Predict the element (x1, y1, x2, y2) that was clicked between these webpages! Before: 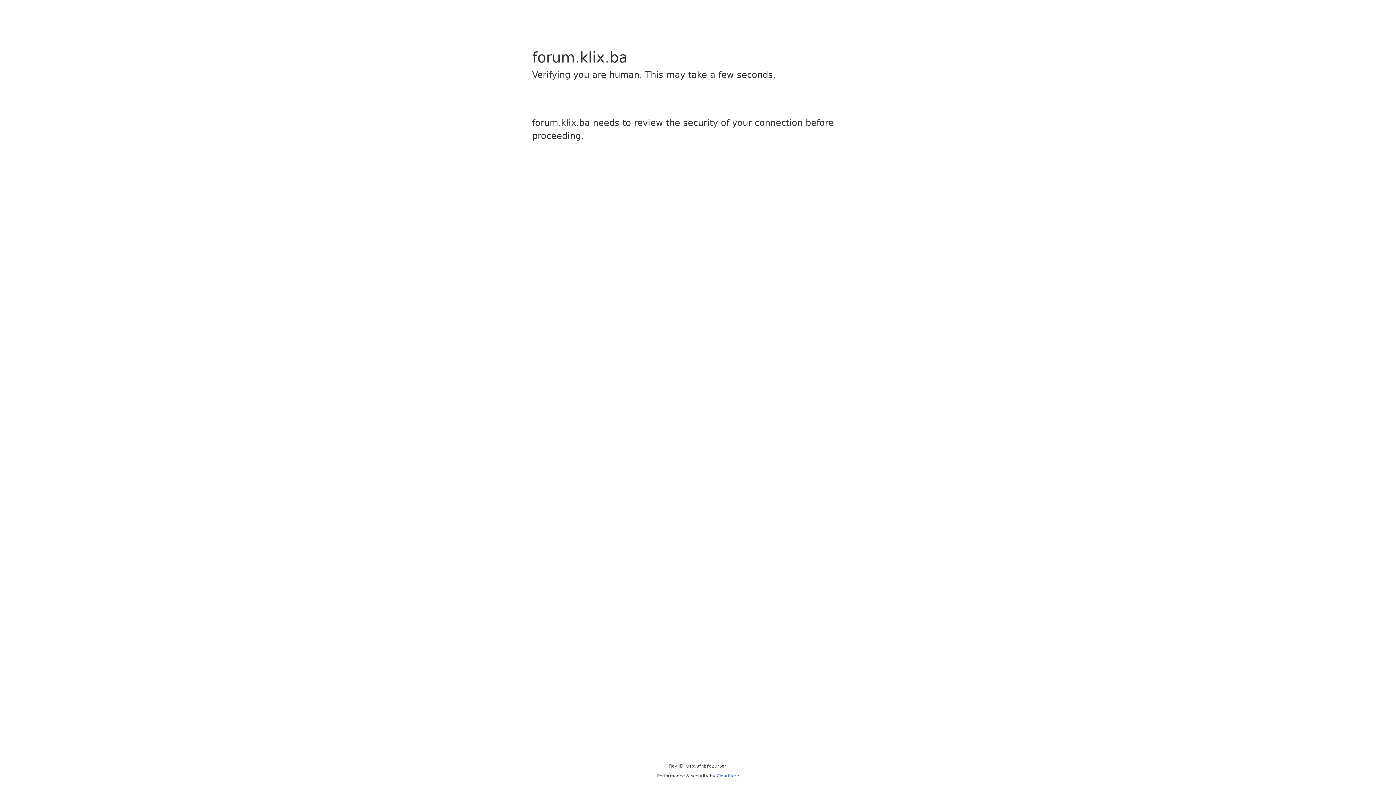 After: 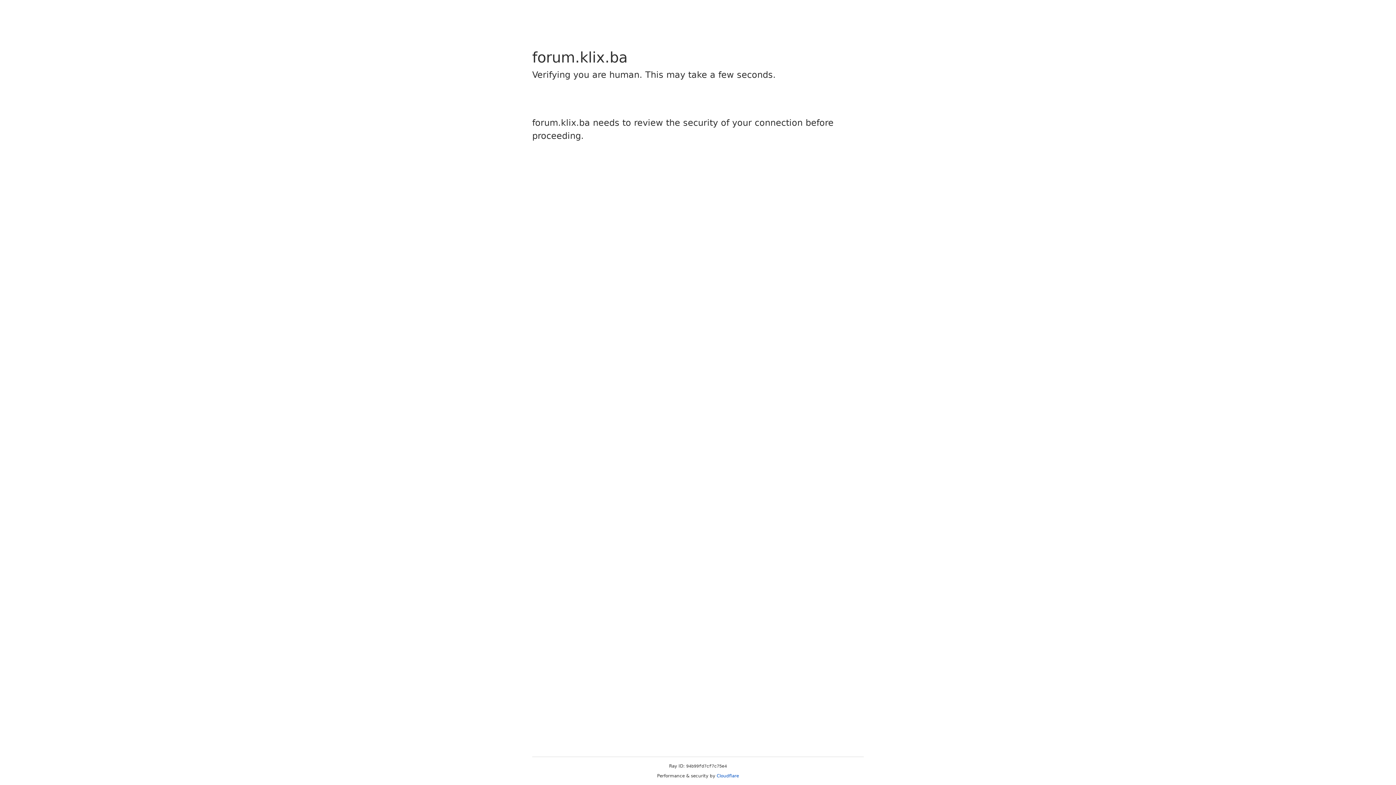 Action: bbox: (716, 773, 739, 778) label: Cloudflare